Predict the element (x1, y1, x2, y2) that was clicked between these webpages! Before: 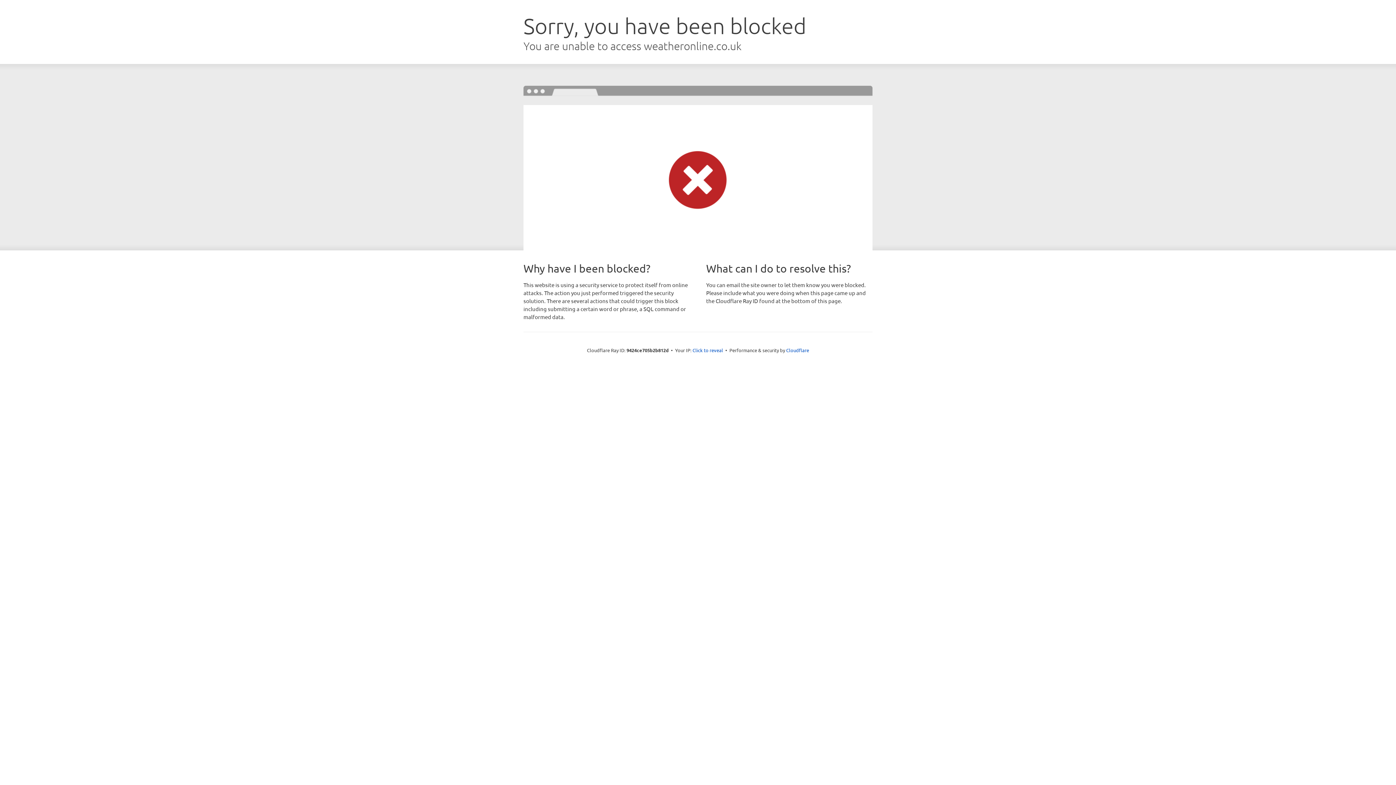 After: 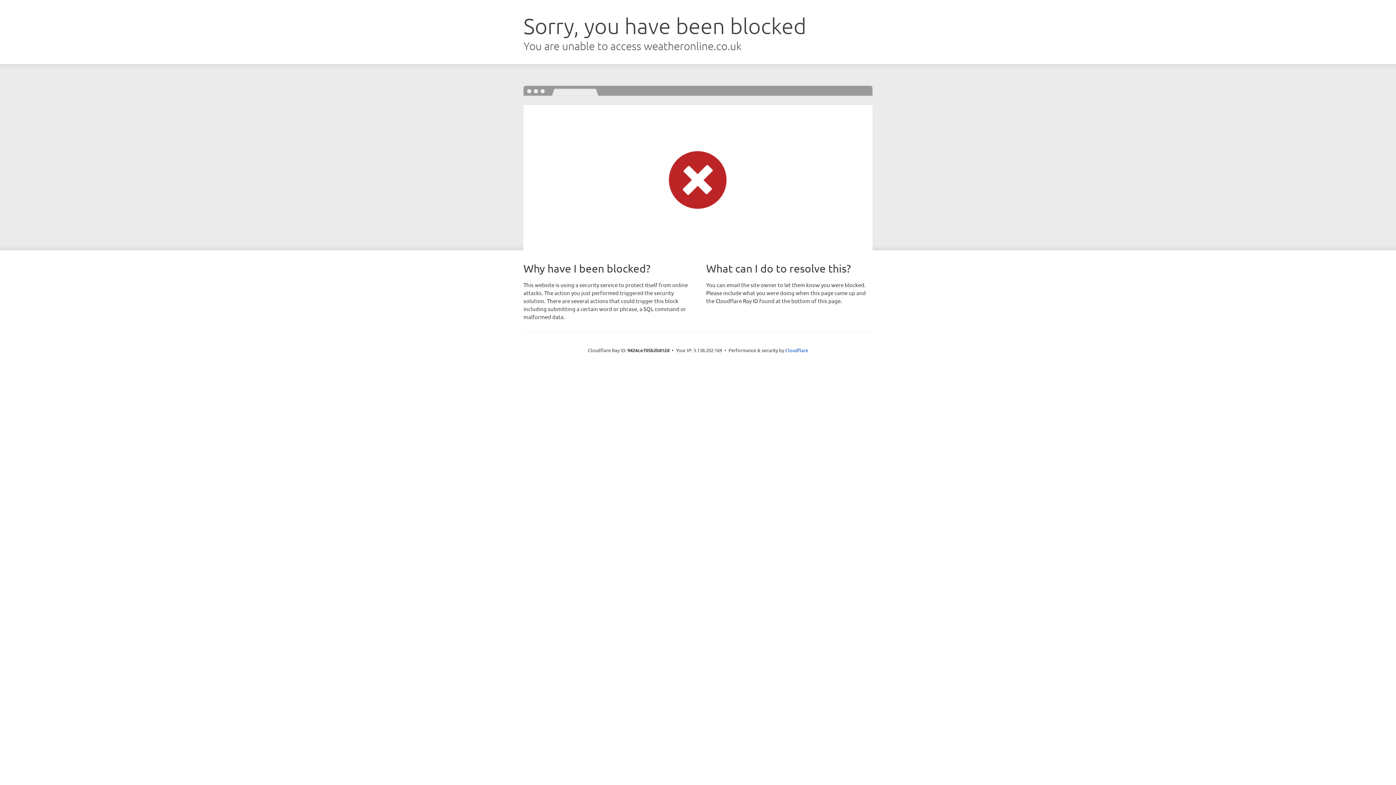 Action: label: Click to reveal bbox: (692, 346, 723, 353)